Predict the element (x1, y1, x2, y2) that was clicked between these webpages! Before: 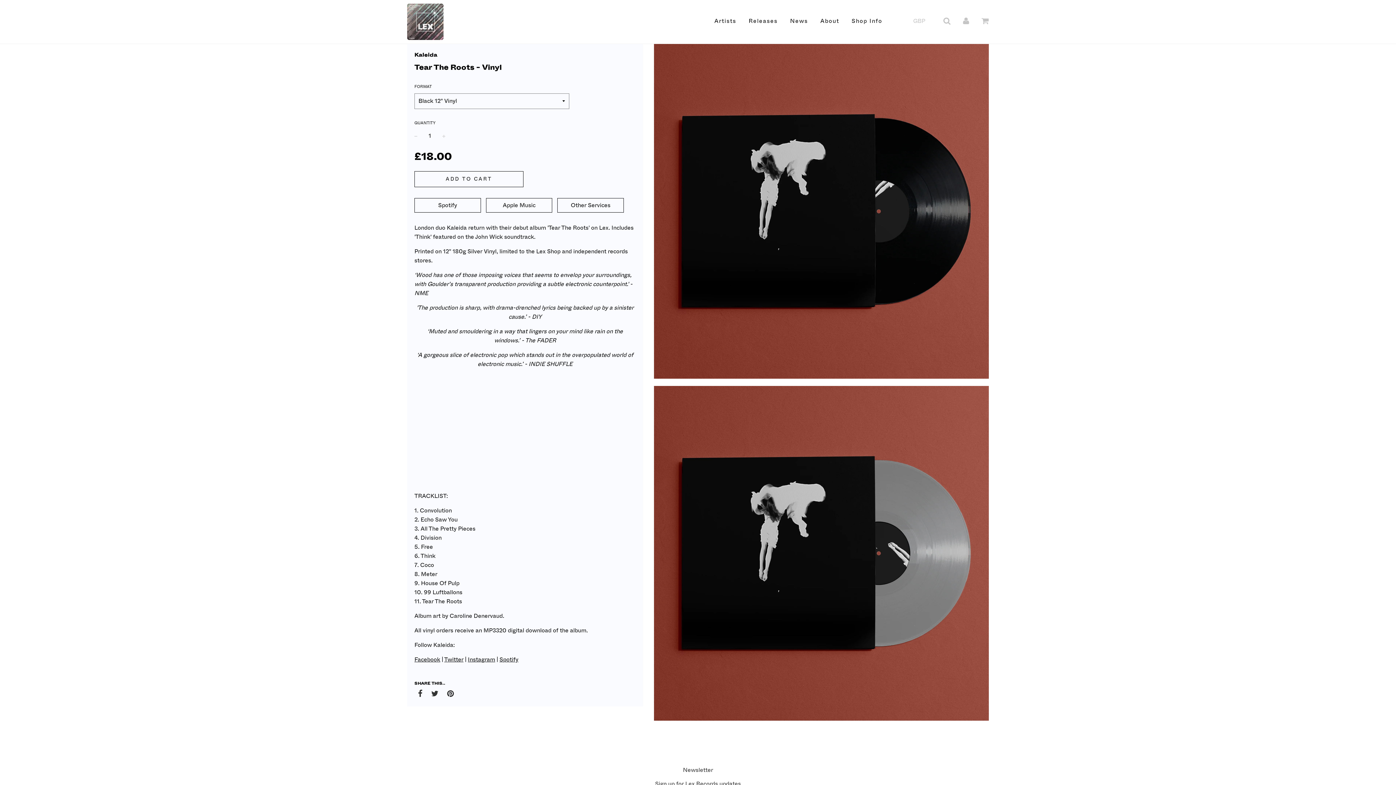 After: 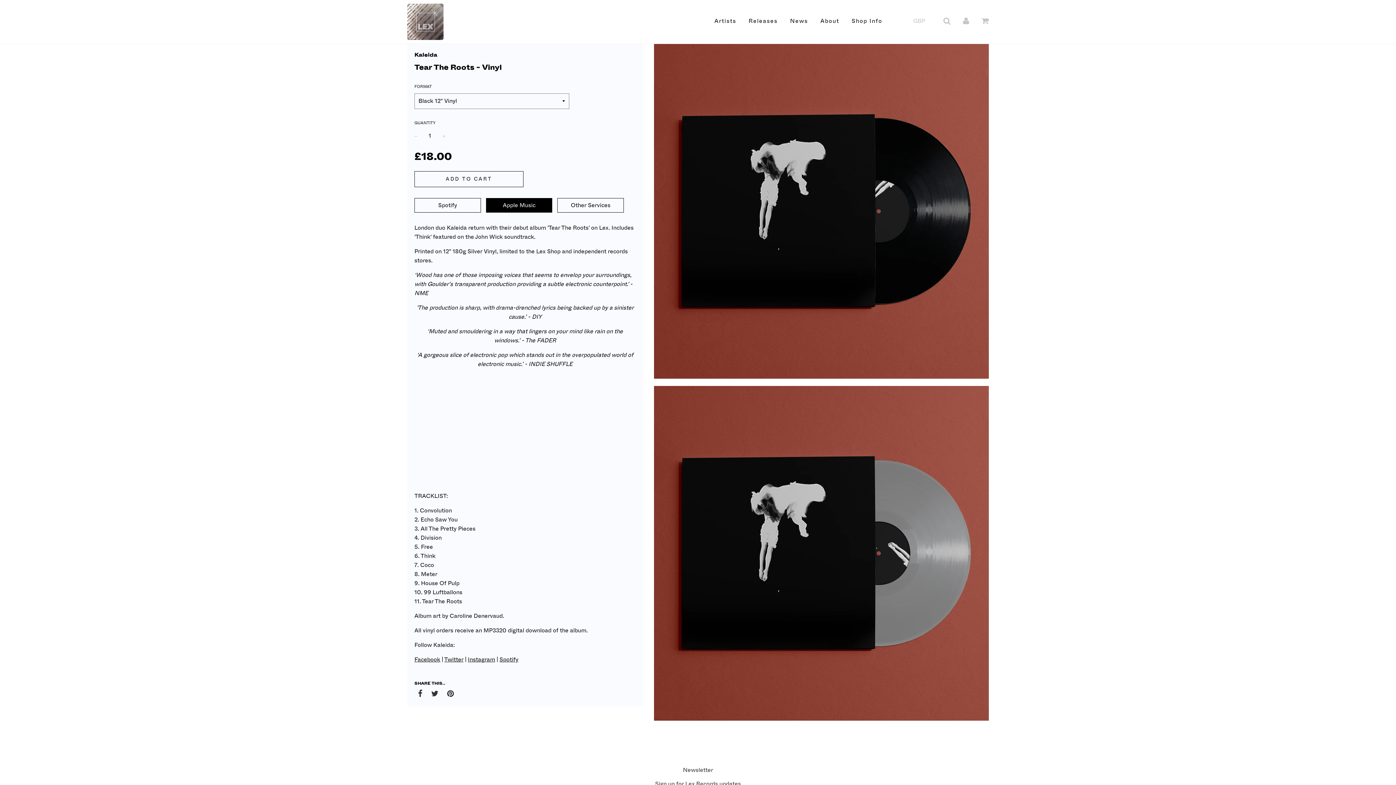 Action: bbox: (486, 198, 552, 212) label: Apple Music